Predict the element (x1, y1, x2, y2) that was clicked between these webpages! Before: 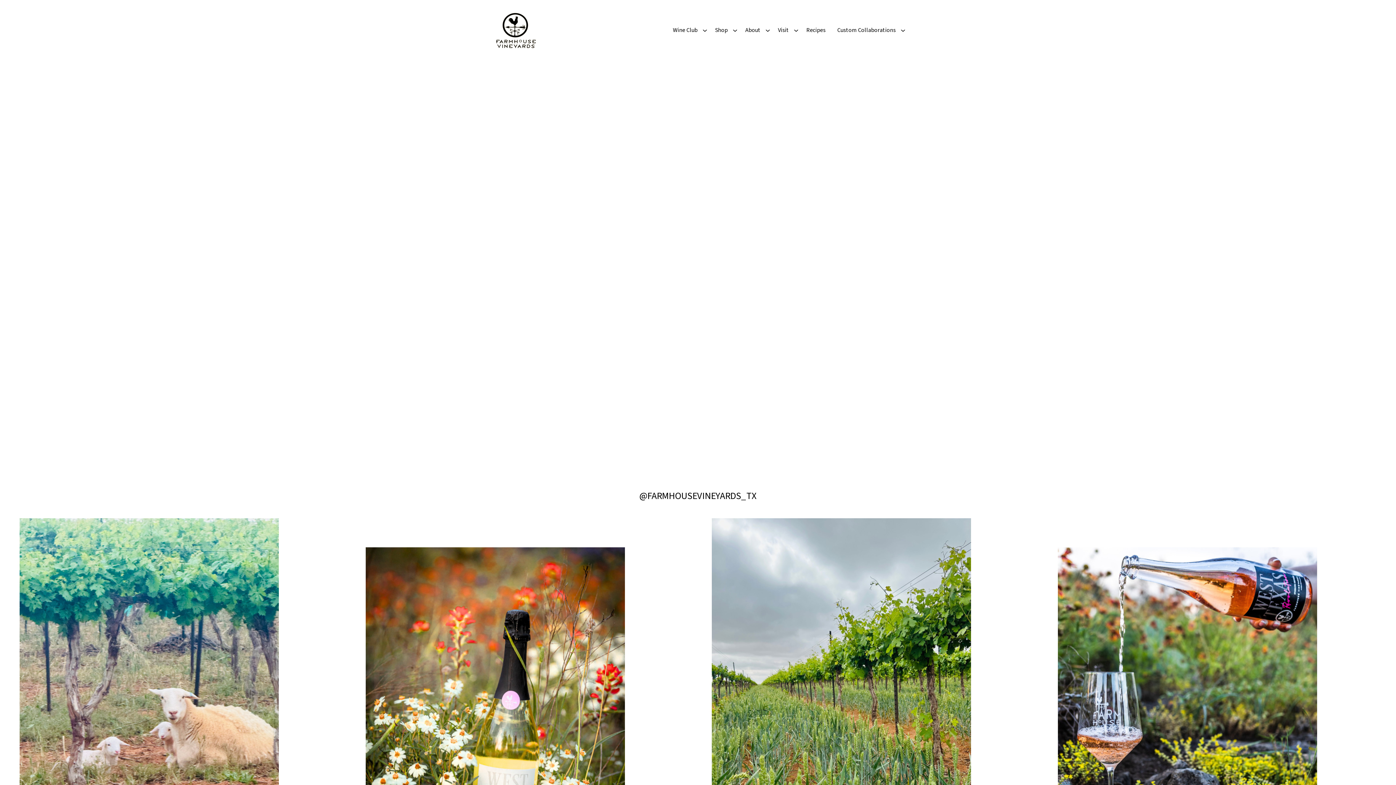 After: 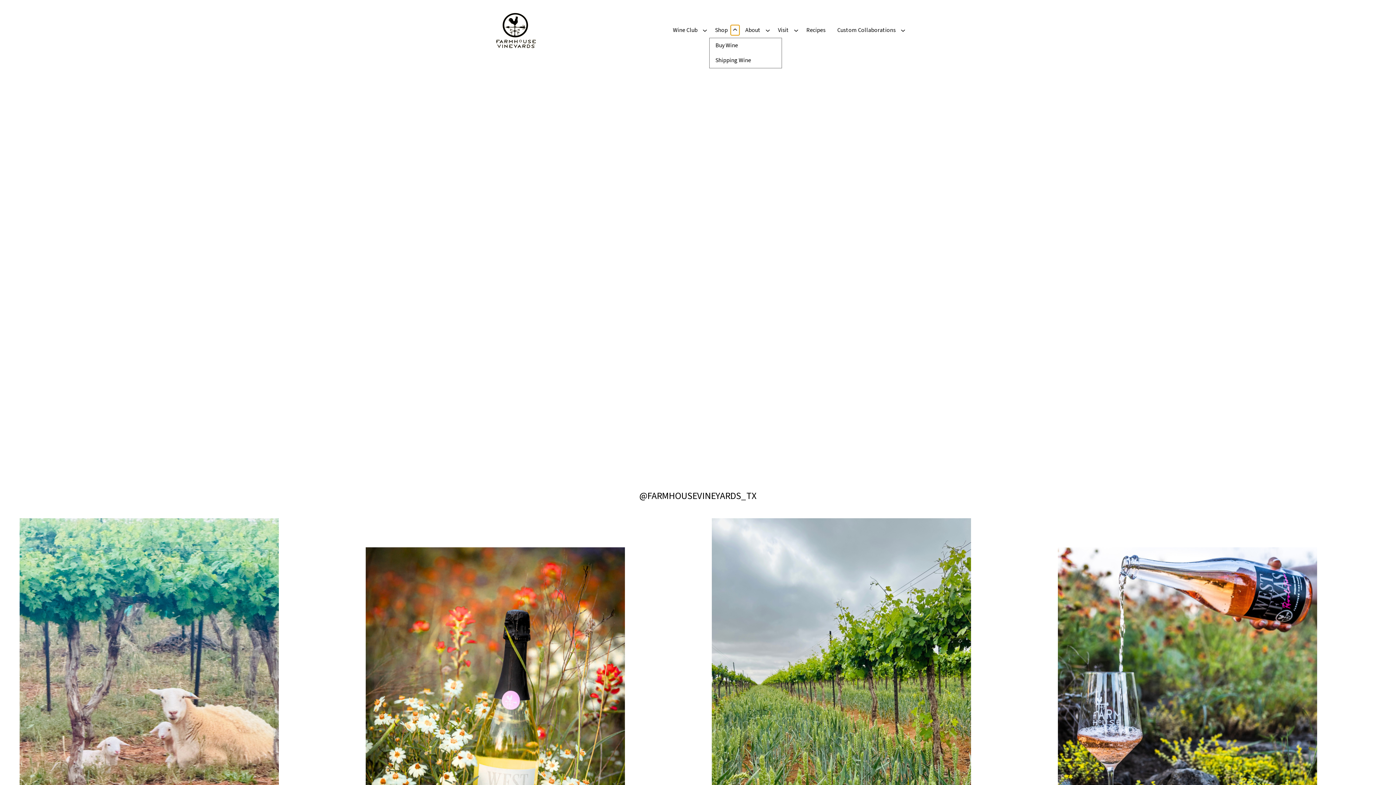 Action: label: Show submenu for Shop bbox: (730, 25, 739, 35)